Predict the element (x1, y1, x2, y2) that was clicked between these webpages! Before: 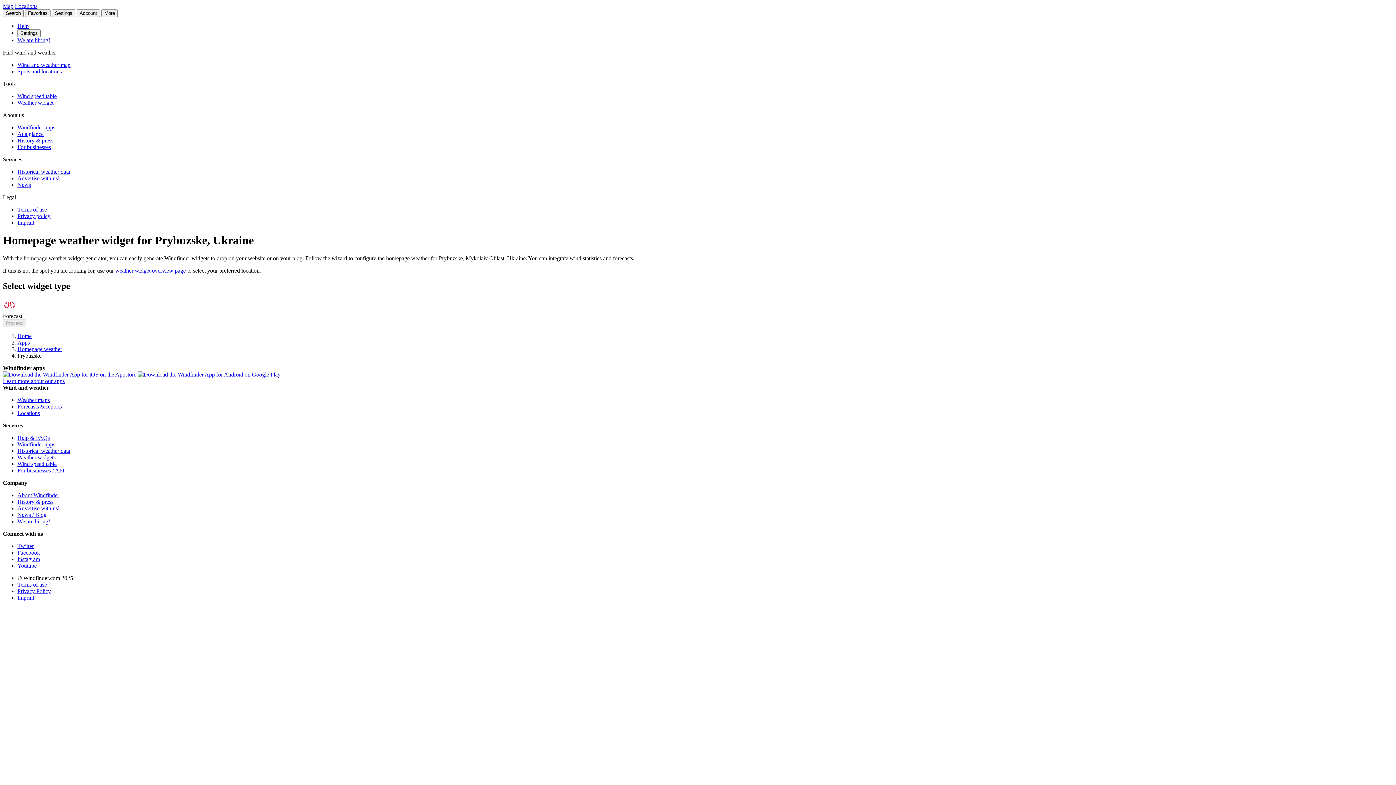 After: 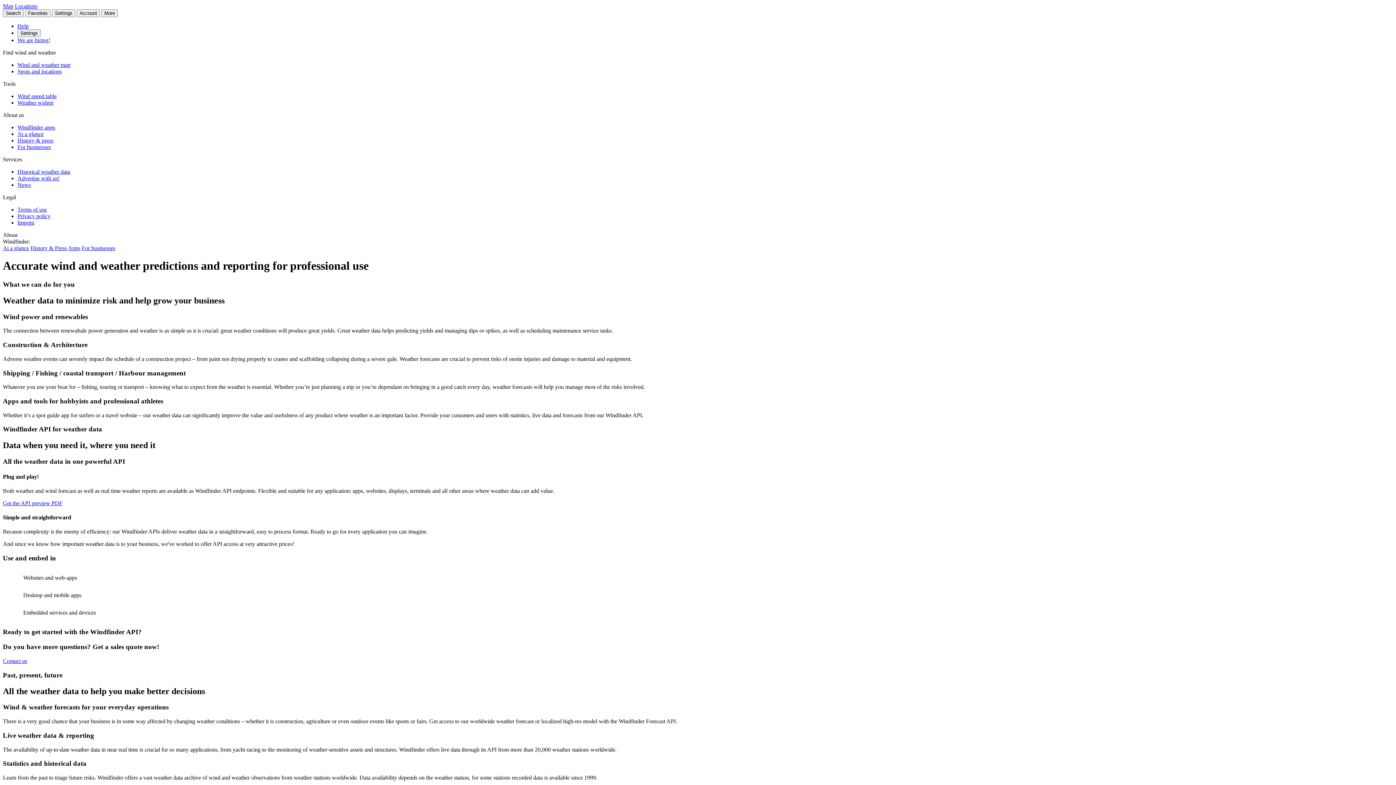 Action: bbox: (17, 144, 50, 150) label: For businesses